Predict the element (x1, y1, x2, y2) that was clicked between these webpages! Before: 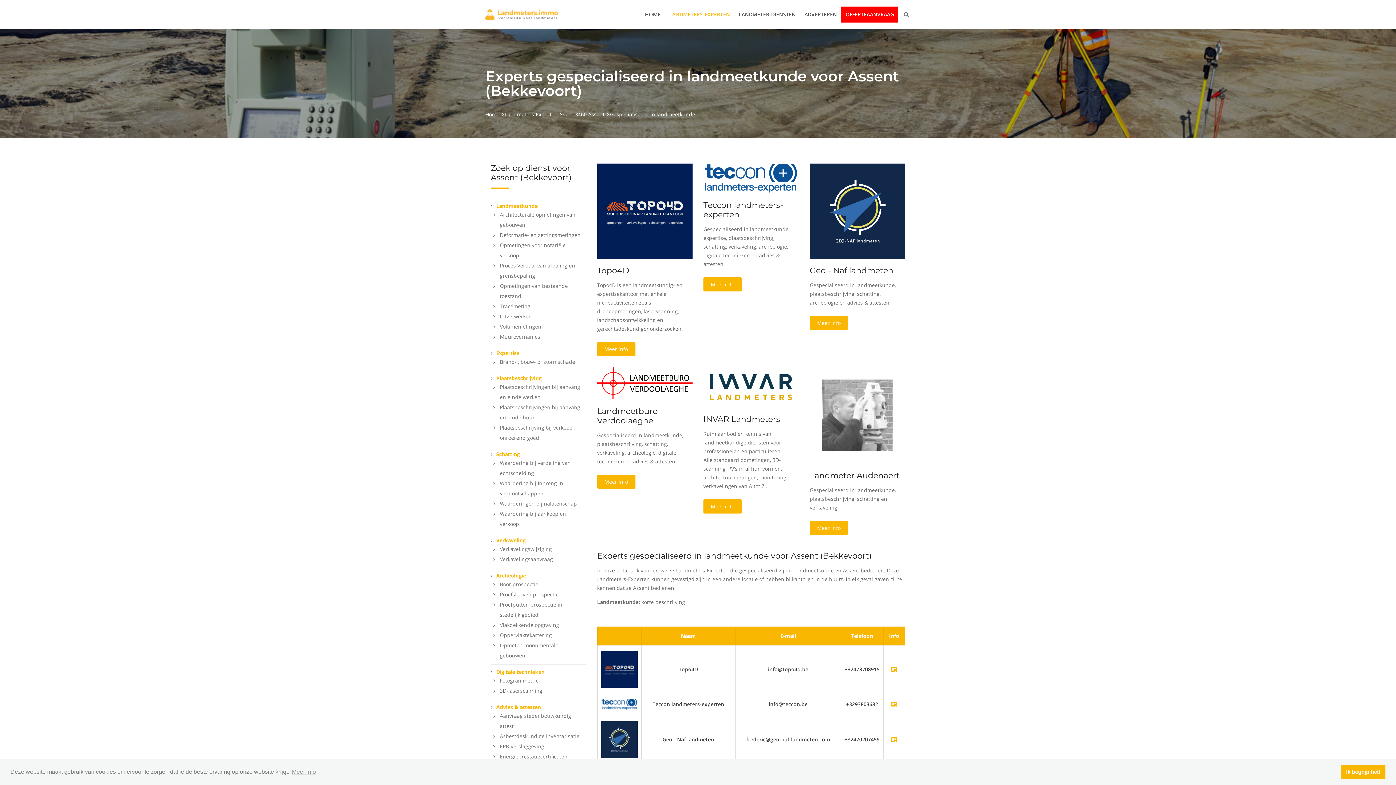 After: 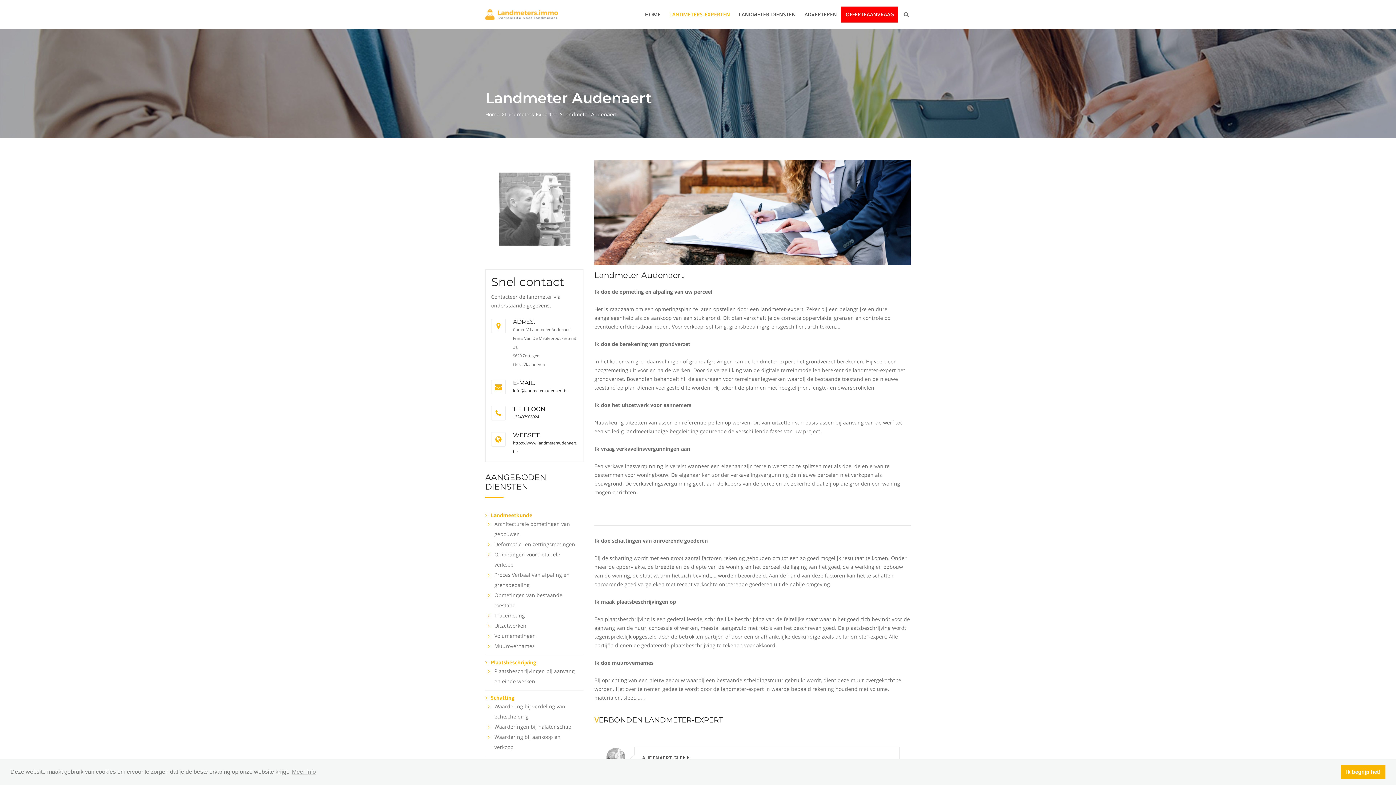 Action: label: Meer info bbox: (809, 521, 848, 535)